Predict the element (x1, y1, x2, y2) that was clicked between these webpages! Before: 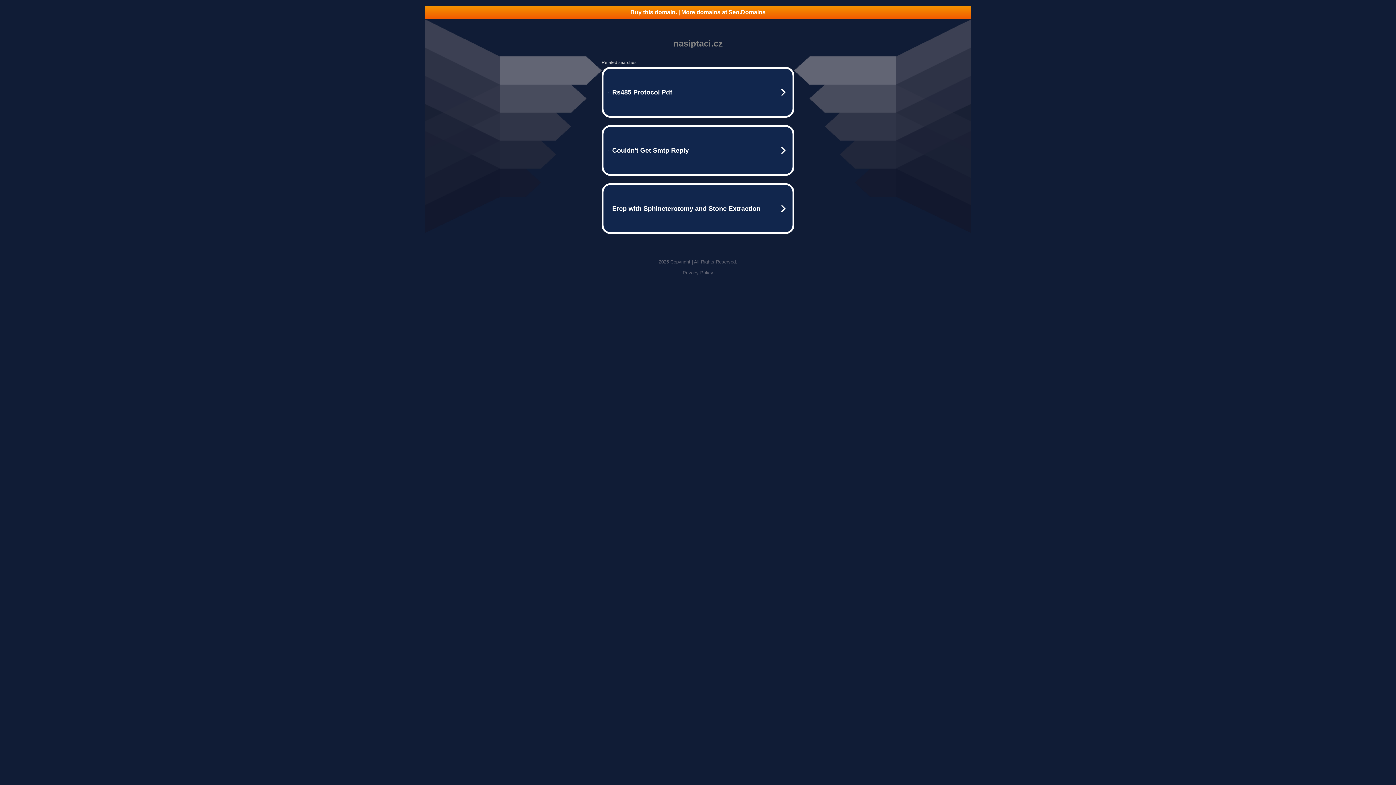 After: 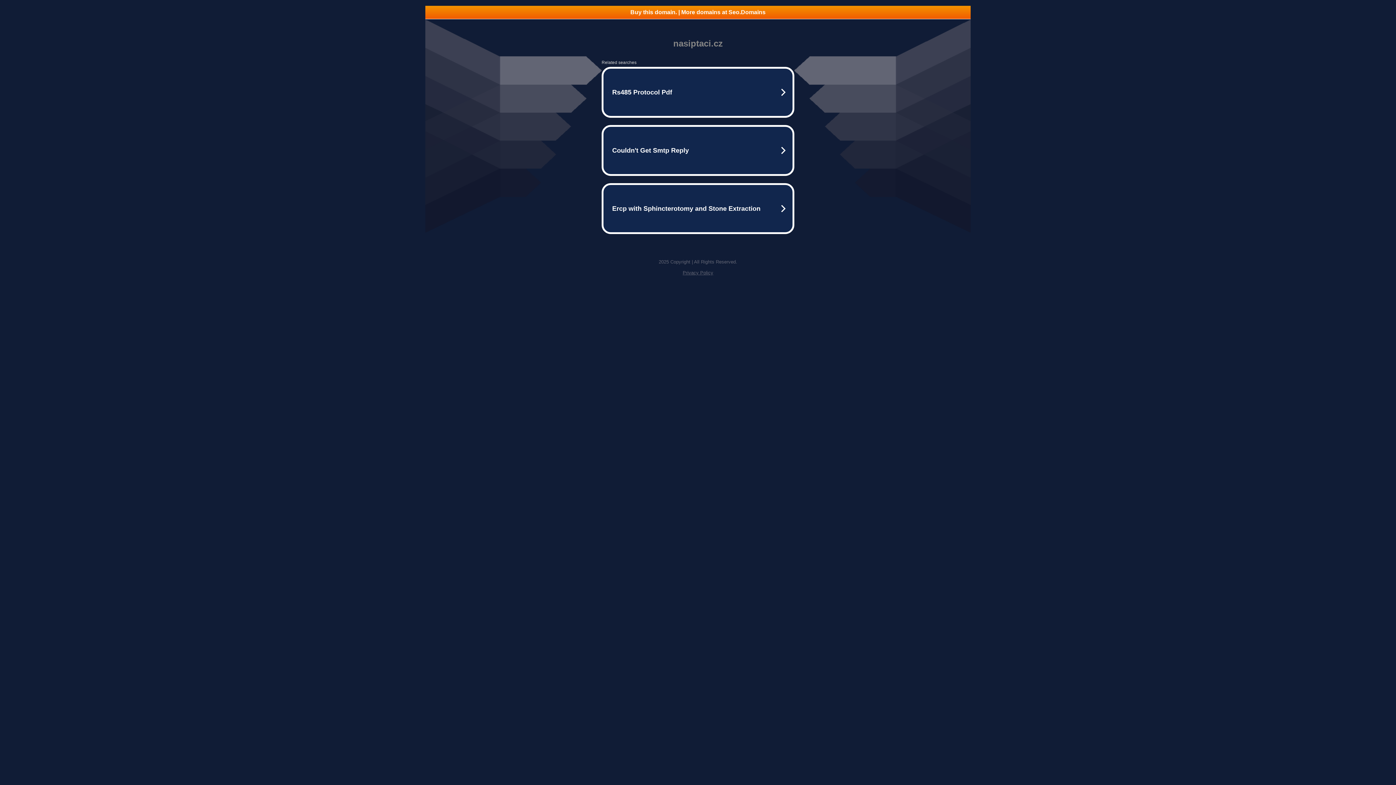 Action: label: Privacy Policy bbox: (682, 270, 713, 275)